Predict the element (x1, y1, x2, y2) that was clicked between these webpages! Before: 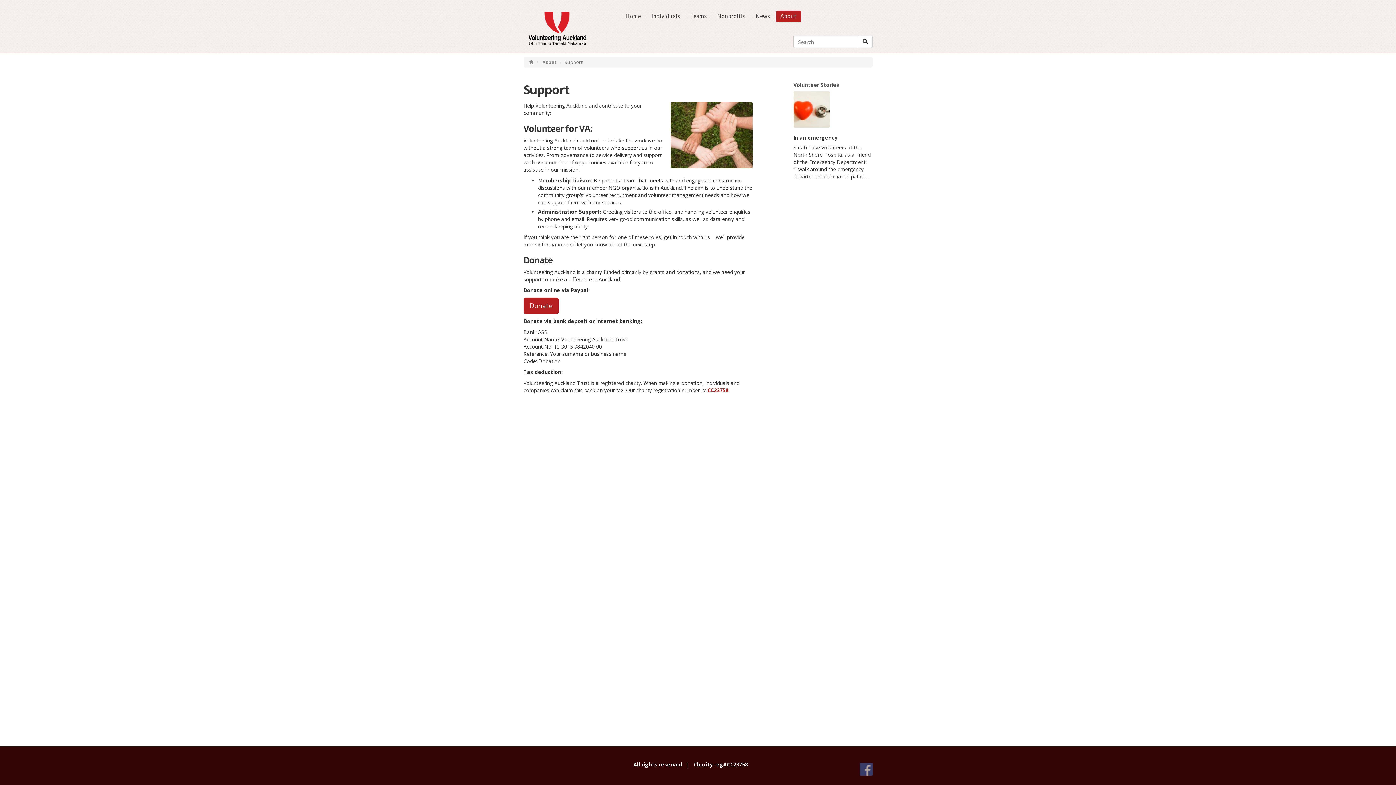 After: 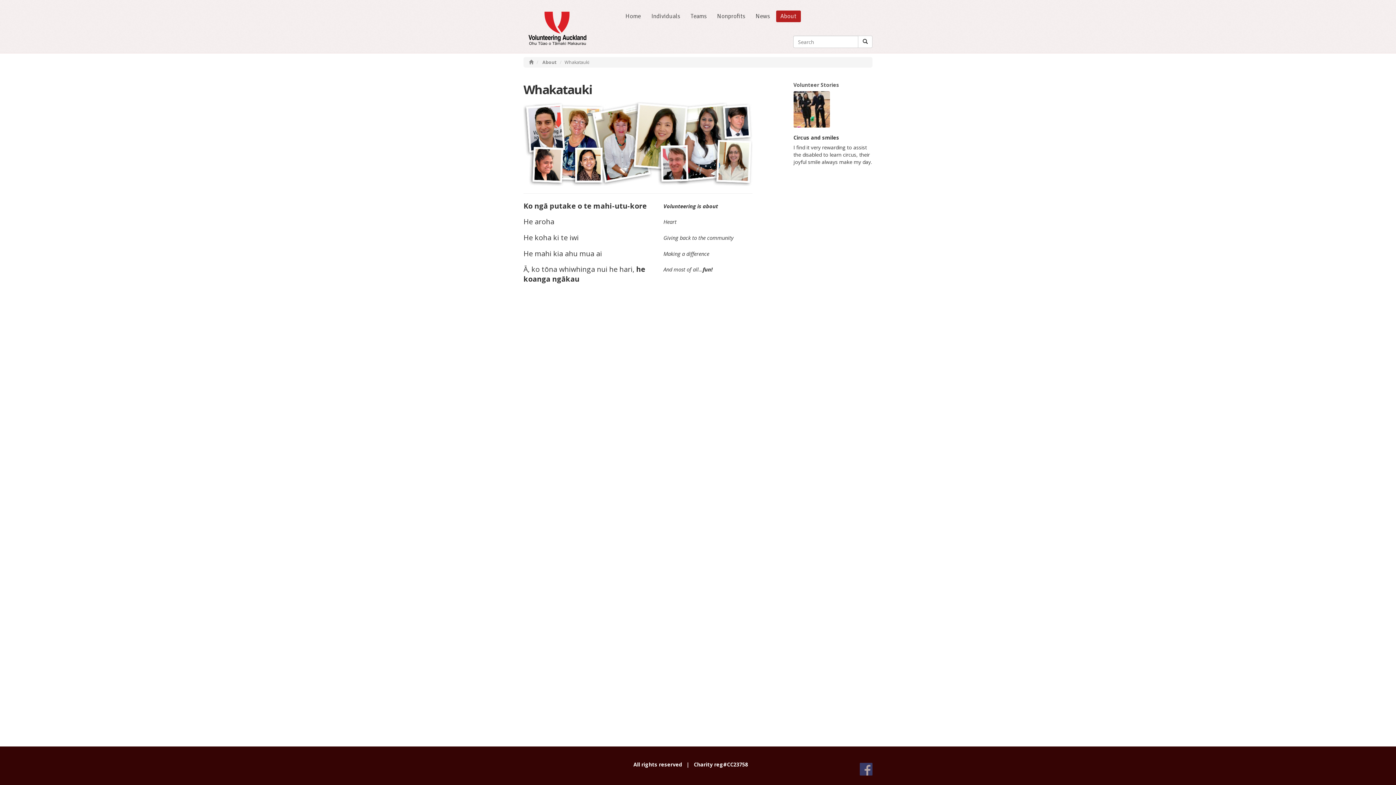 Action: bbox: (542, 59, 557, 65) label: About